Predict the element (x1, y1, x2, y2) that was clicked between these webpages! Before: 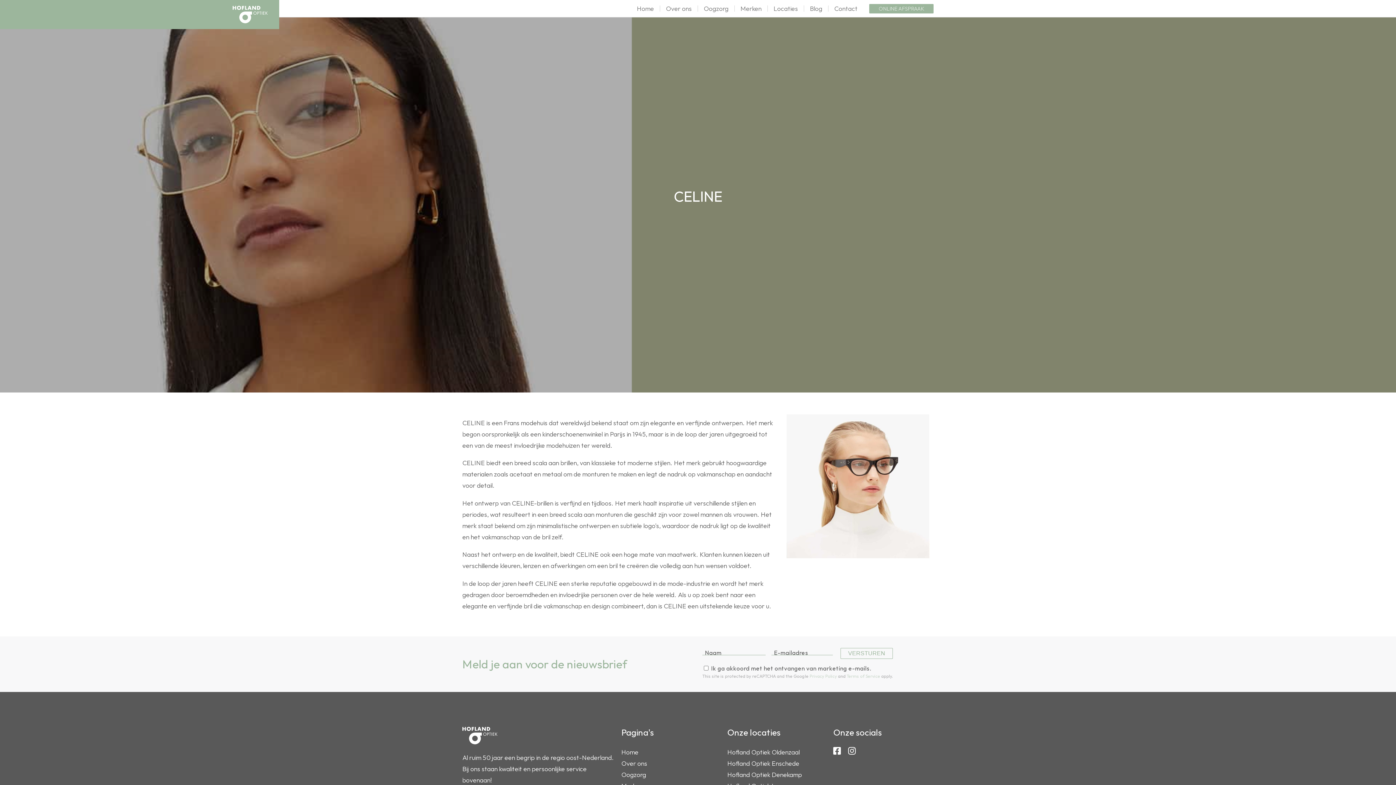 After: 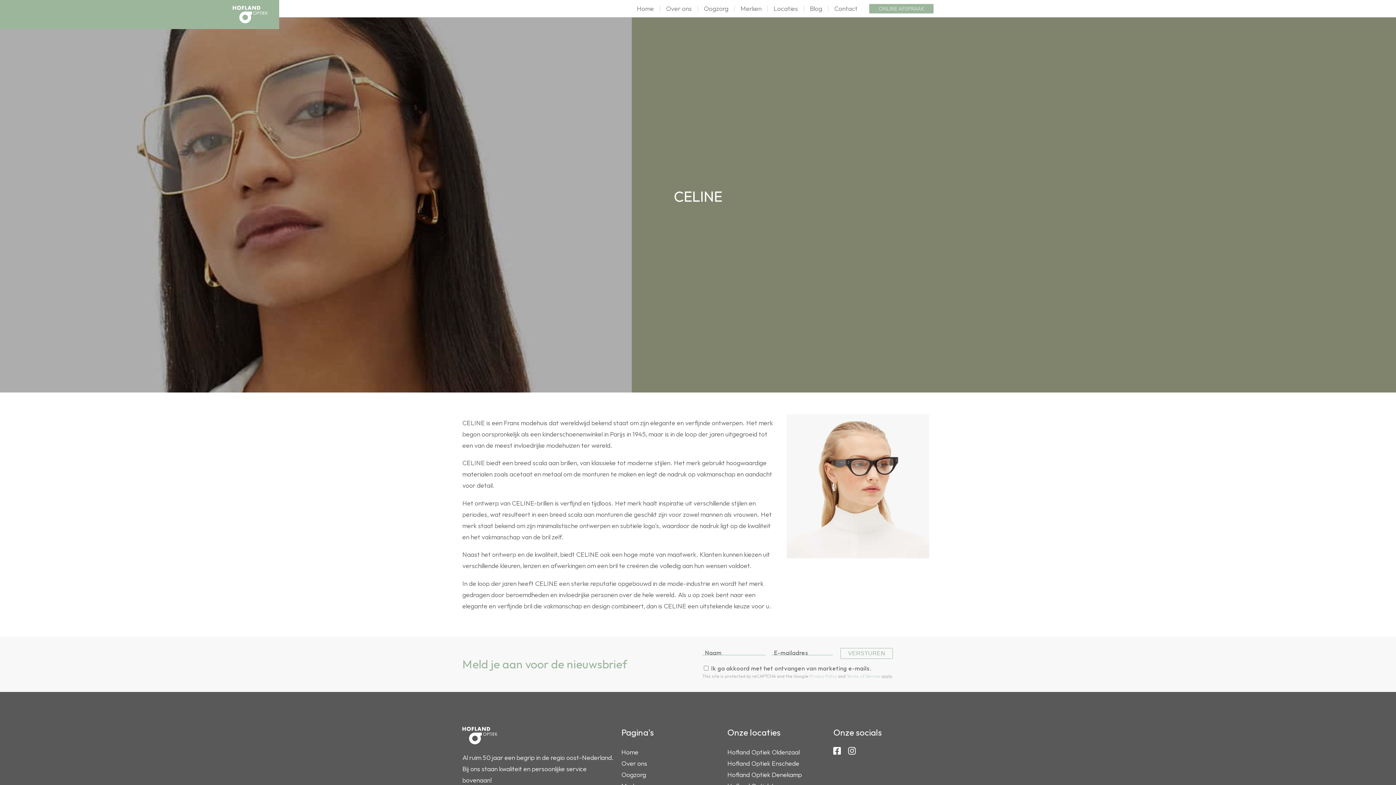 Action: bbox: (848, 746, 856, 755)